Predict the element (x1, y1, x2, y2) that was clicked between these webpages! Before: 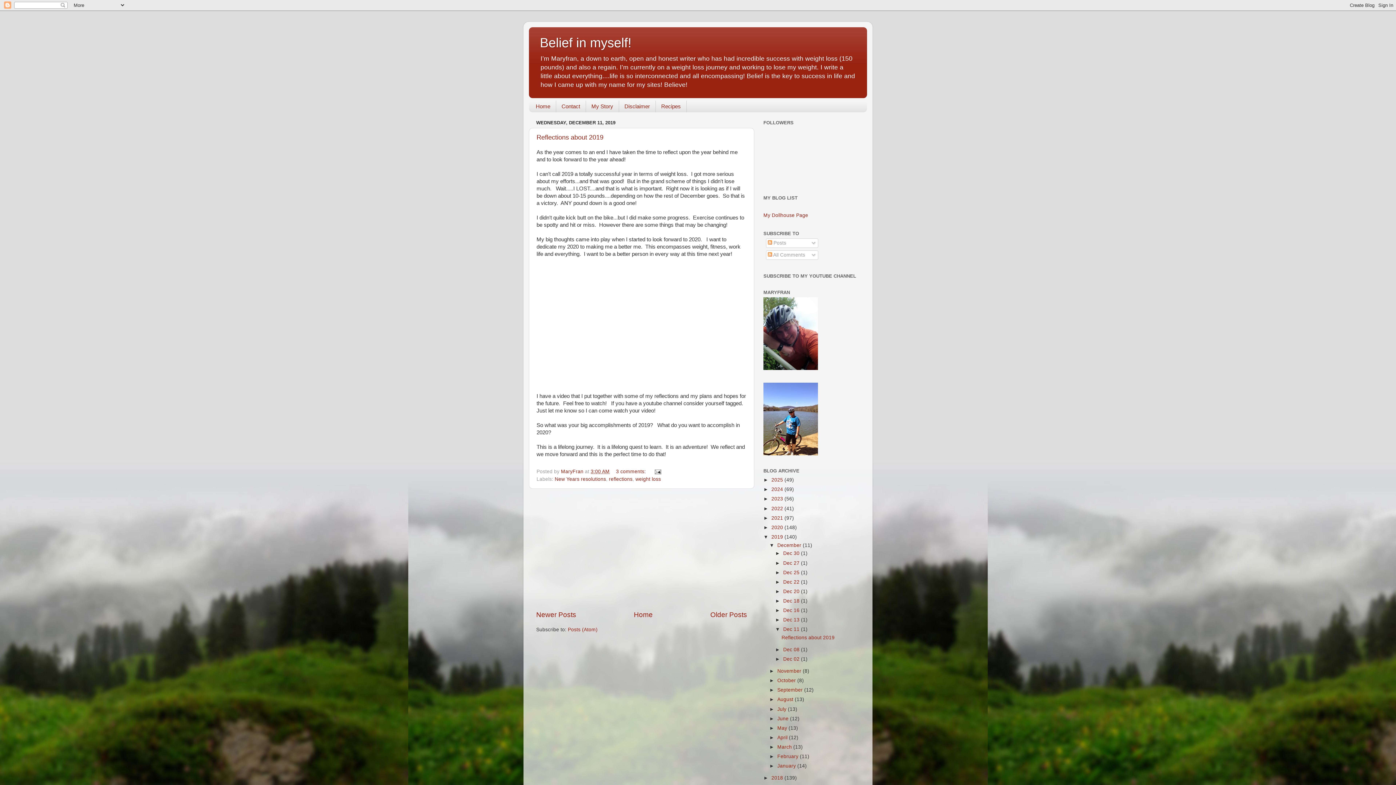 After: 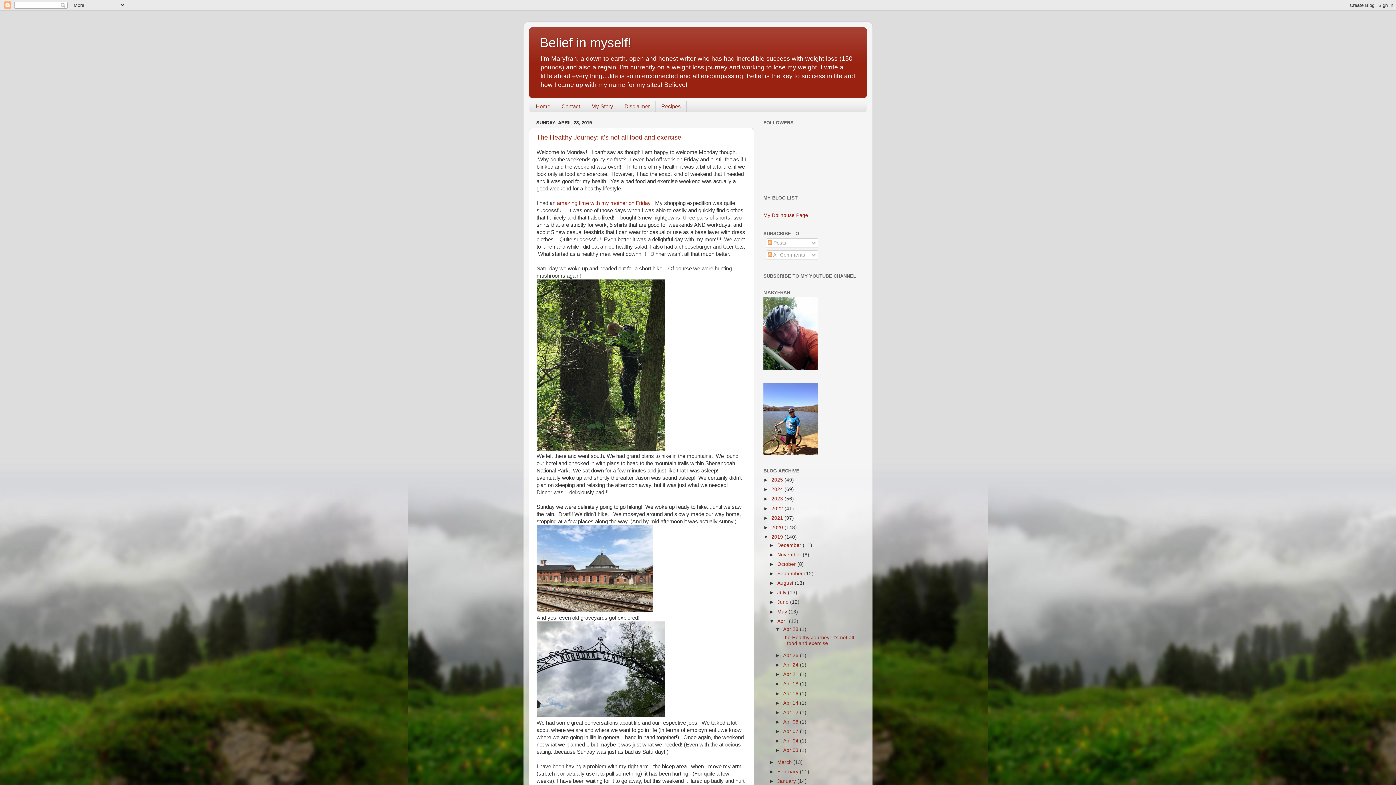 Action: bbox: (777, 735, 789, 740) label: April 